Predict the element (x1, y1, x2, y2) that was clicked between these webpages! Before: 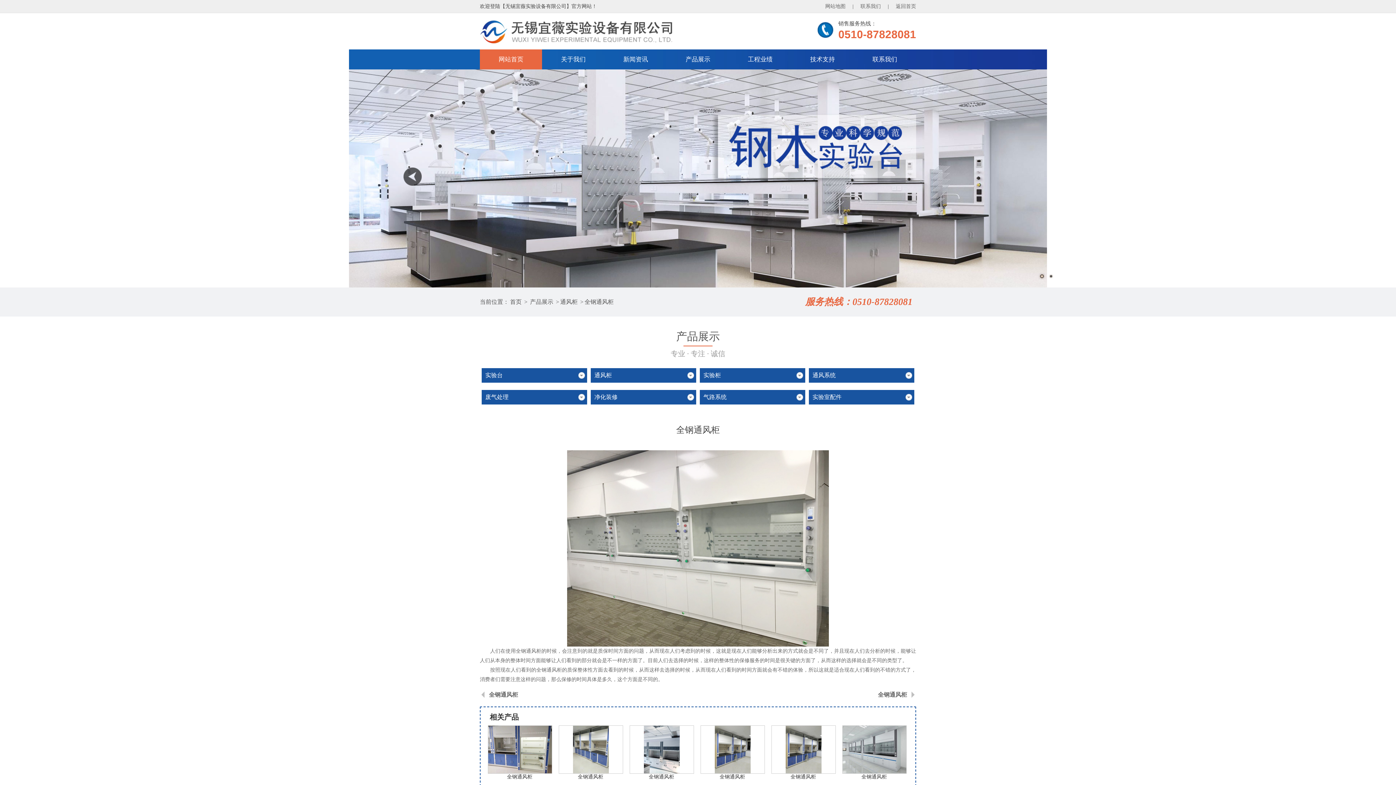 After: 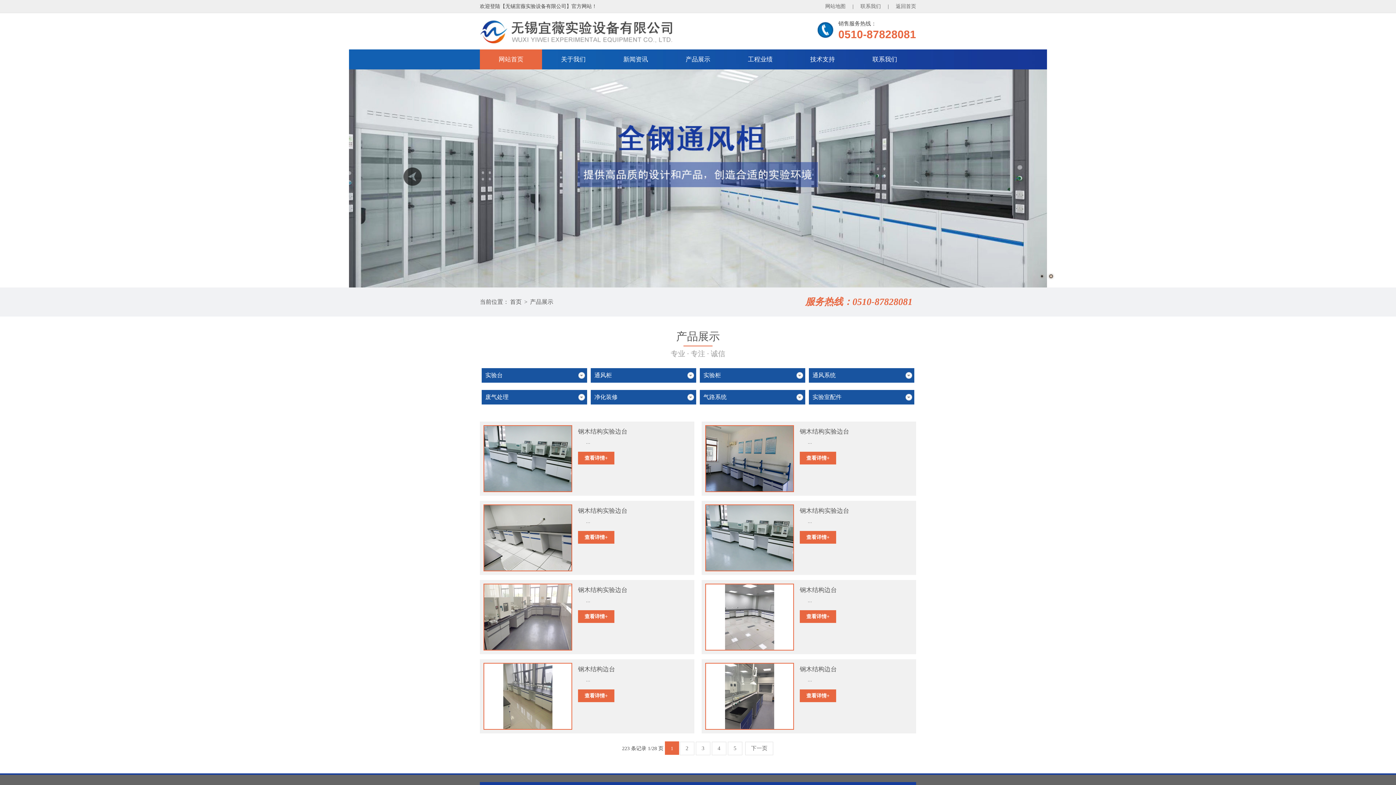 Action: bbox: (685, 56, 710, 62) label: 产品展示